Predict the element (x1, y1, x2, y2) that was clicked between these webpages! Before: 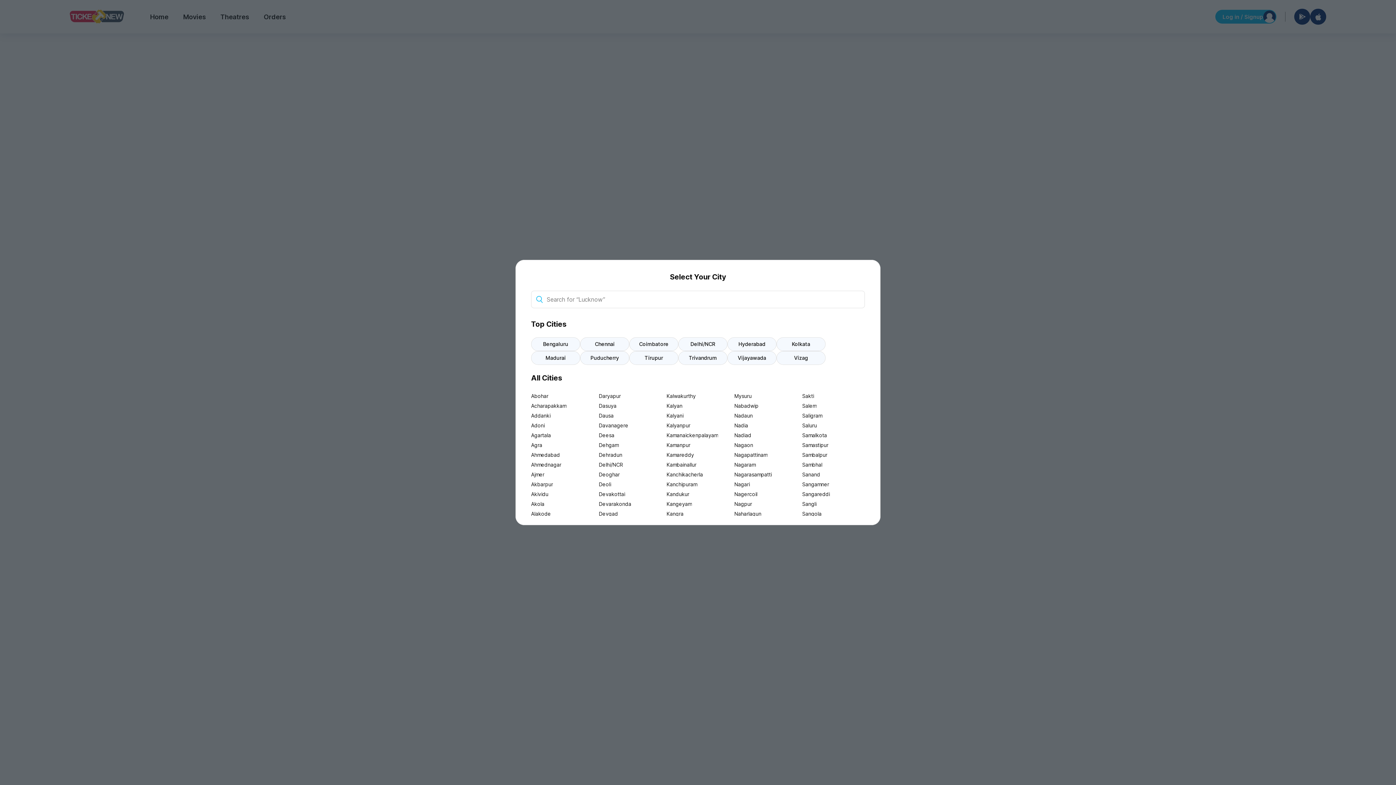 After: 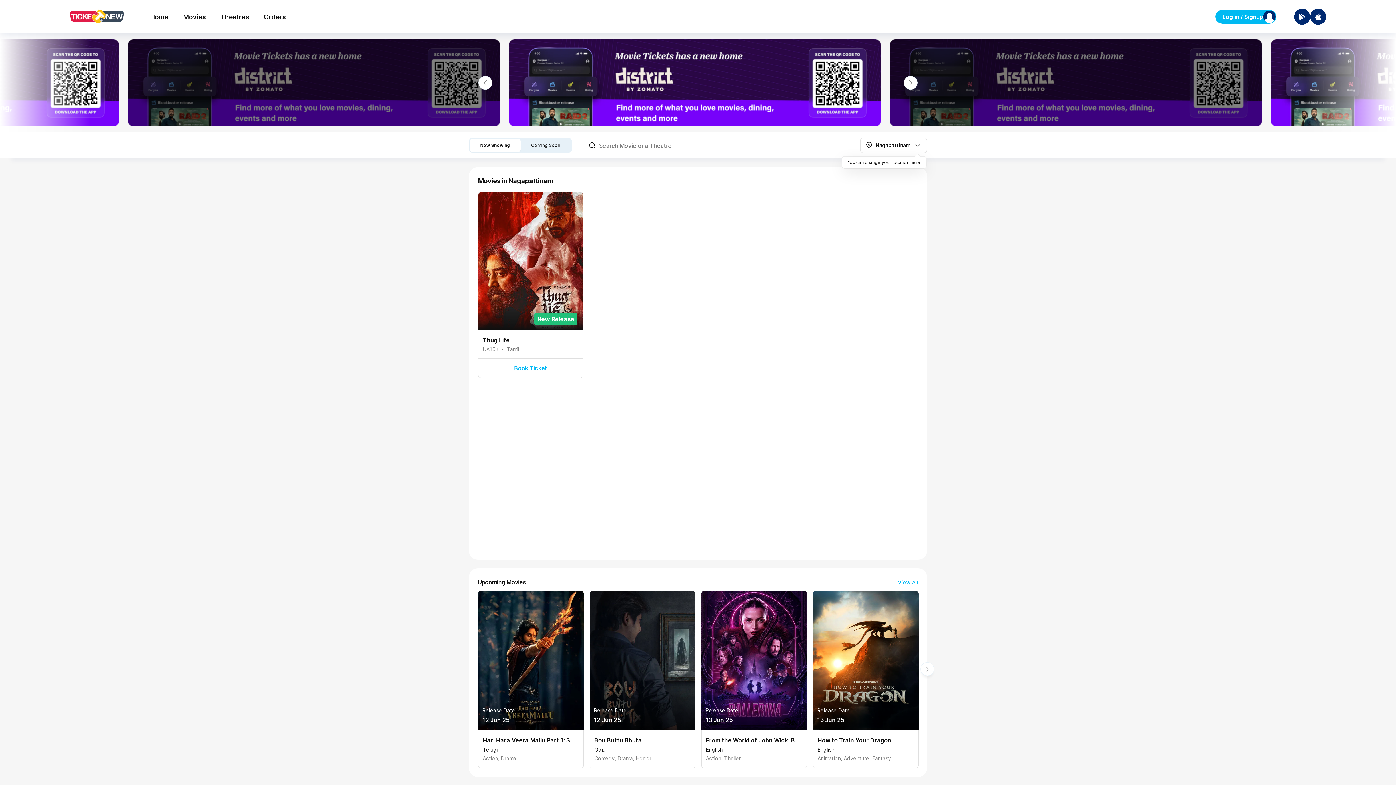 Action: bbox: (734, 450, 797, 460) label: Nagapattinam